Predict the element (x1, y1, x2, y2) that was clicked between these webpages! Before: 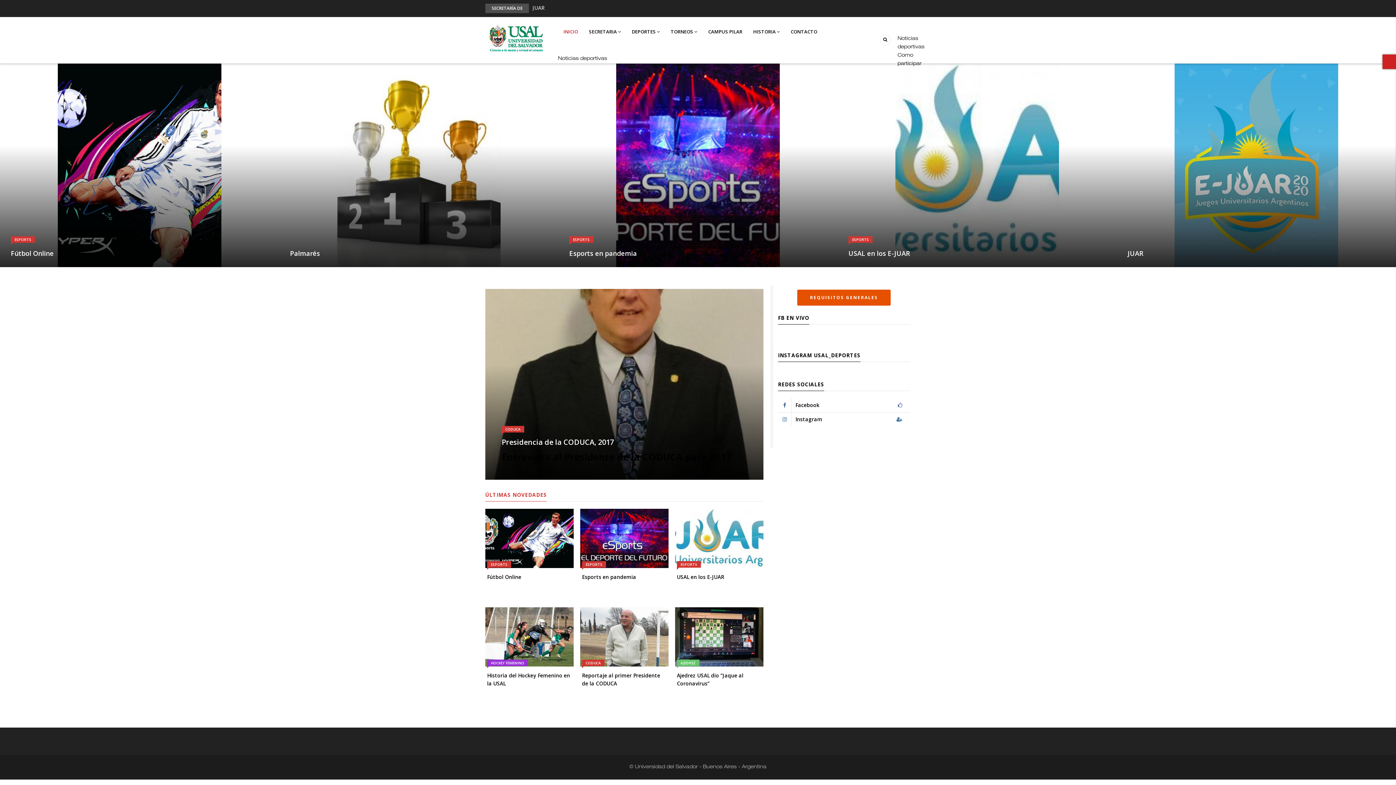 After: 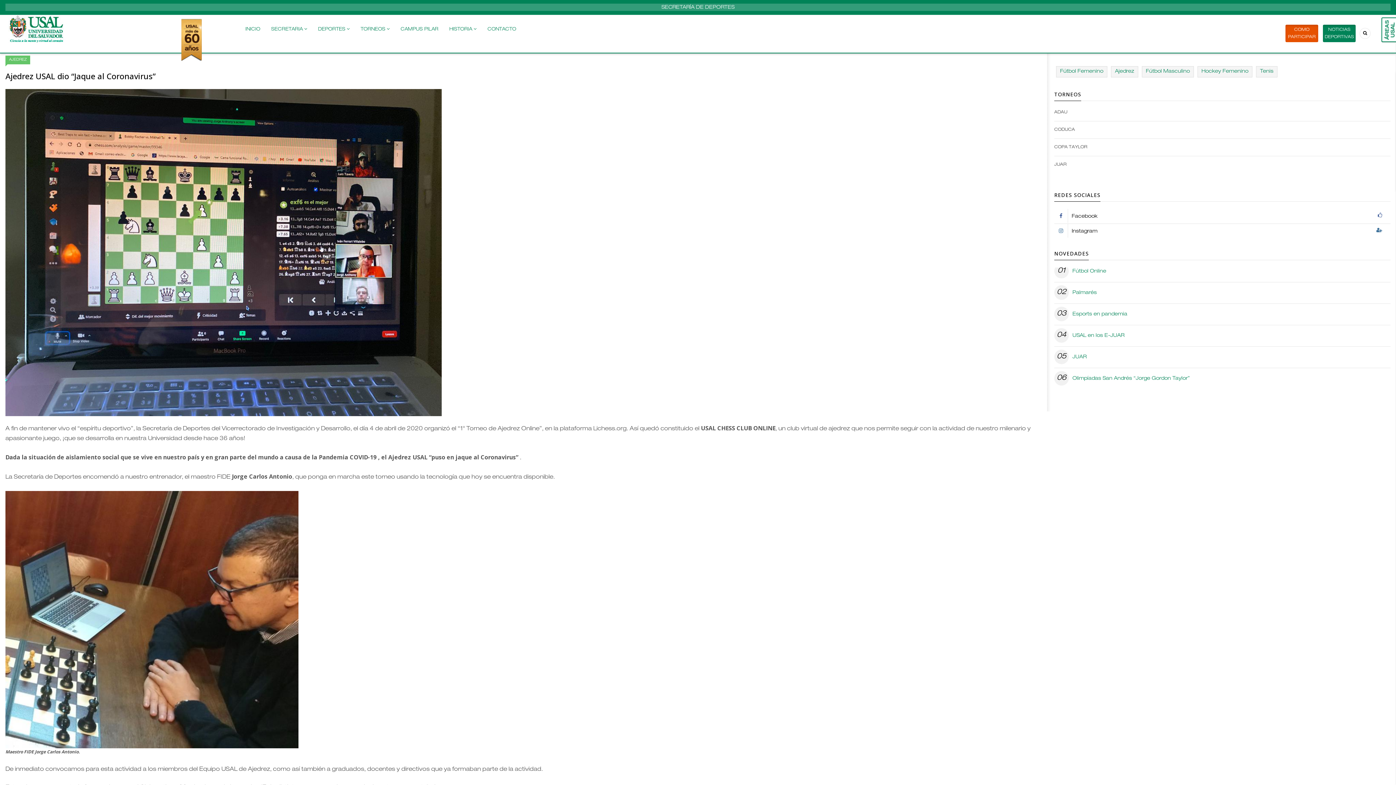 Action: bbox: (675, 634, 763, 639)